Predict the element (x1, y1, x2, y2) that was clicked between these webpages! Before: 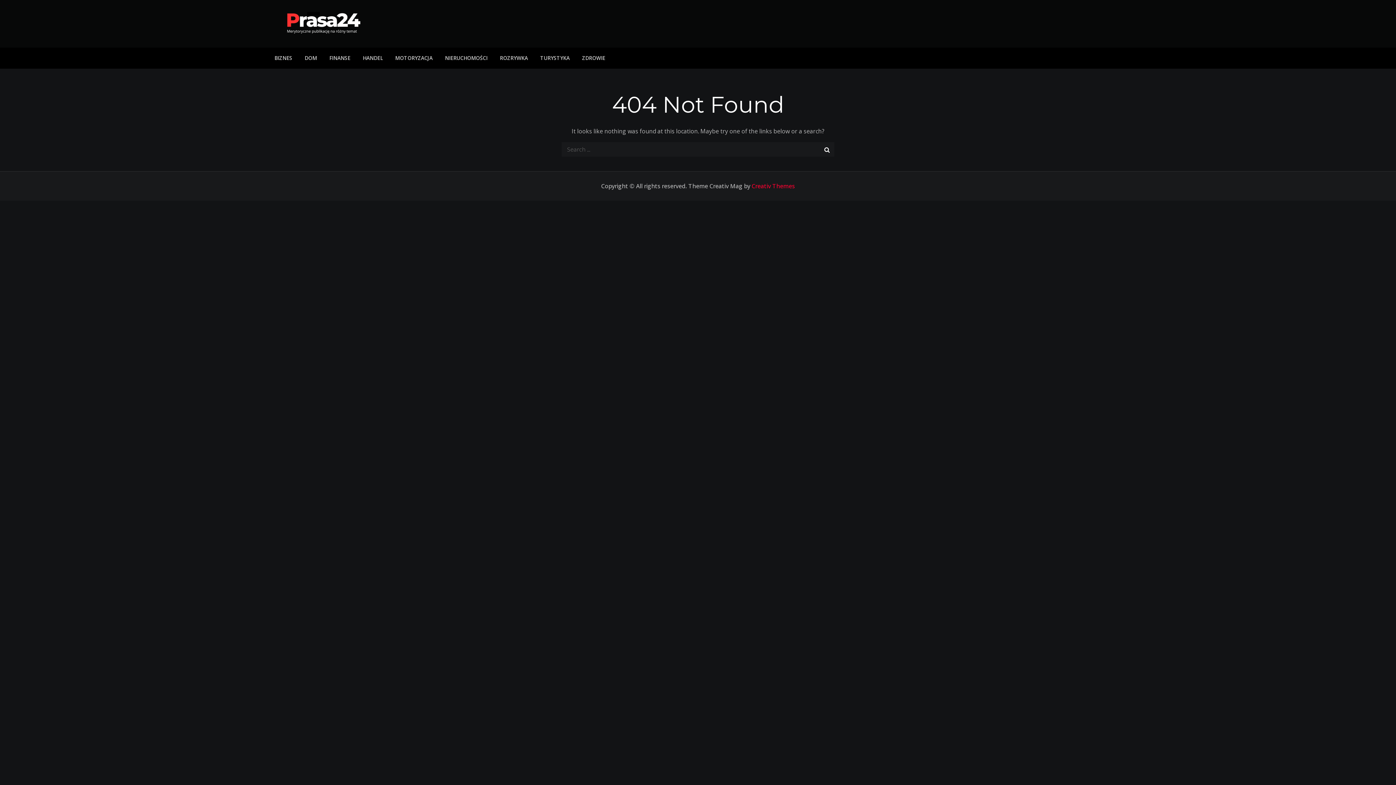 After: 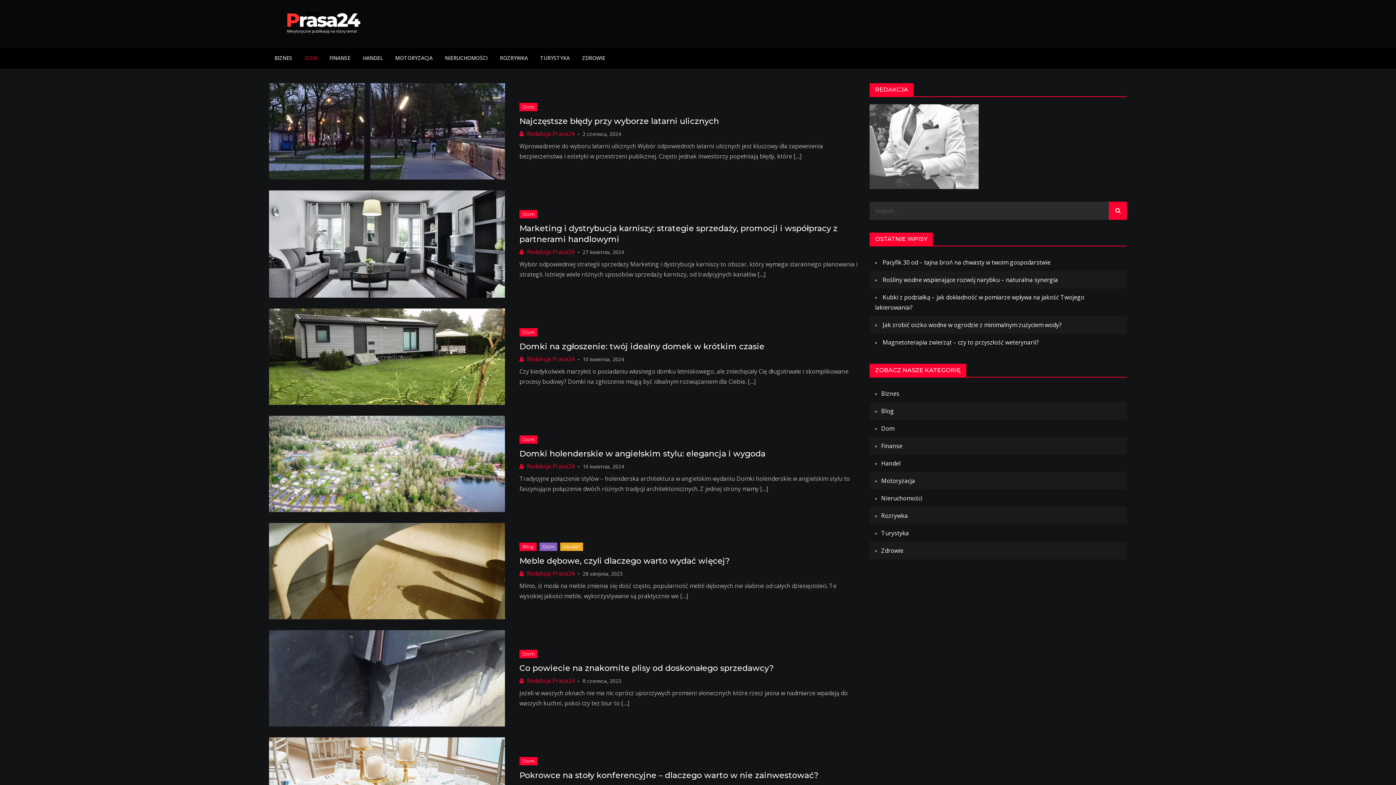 Action: bbox: (299, 47, 322, 68) label: DOM